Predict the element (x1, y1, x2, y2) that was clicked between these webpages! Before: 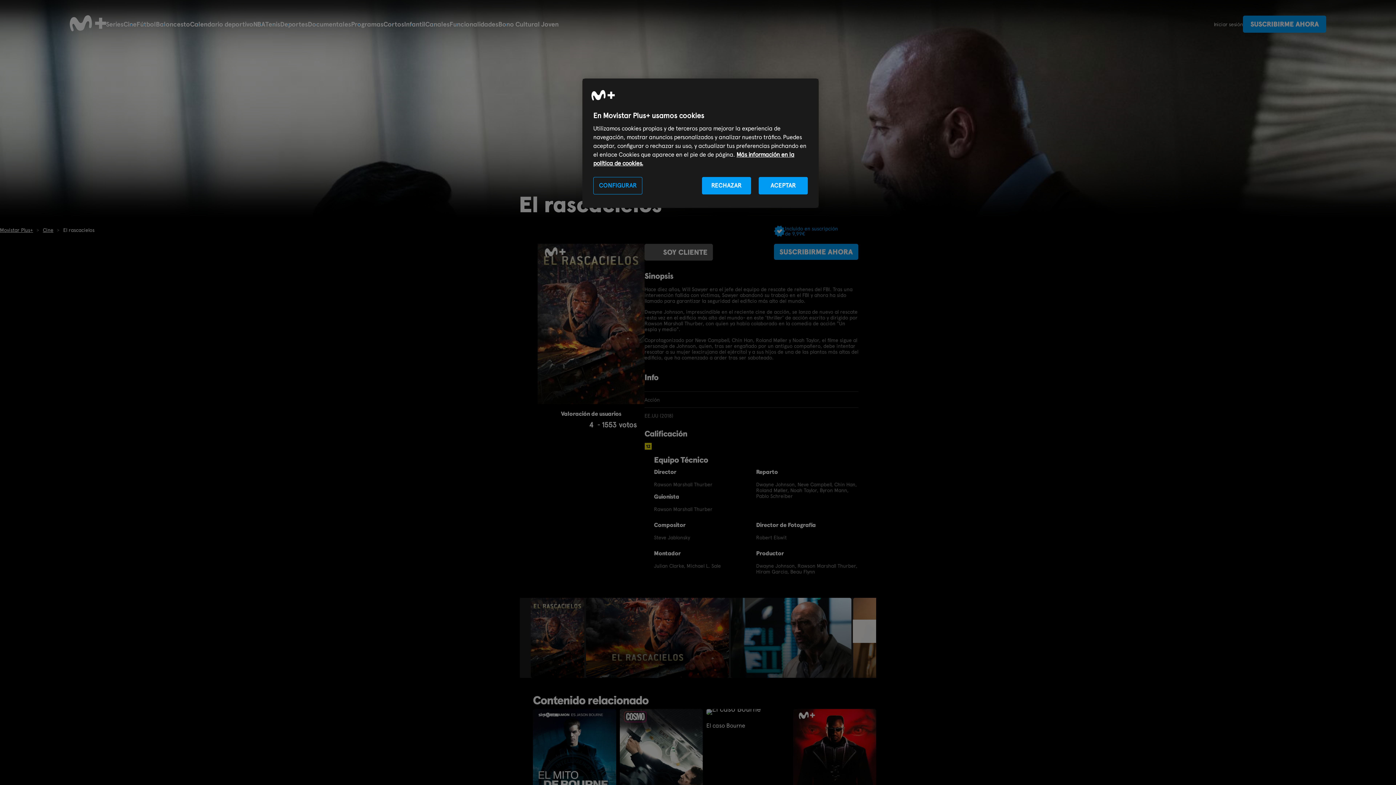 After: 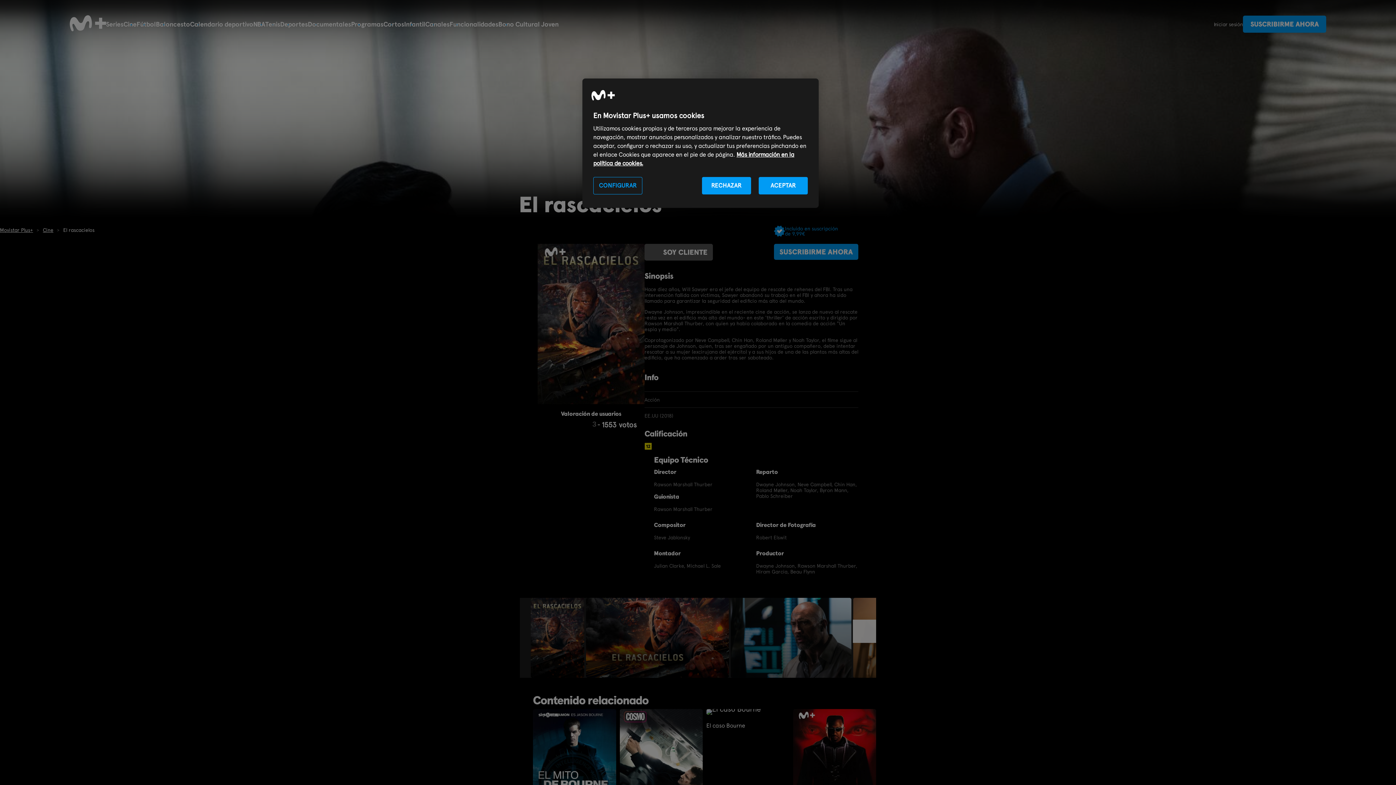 Action: label: 3 bbox: (562, 420, 570, 428)